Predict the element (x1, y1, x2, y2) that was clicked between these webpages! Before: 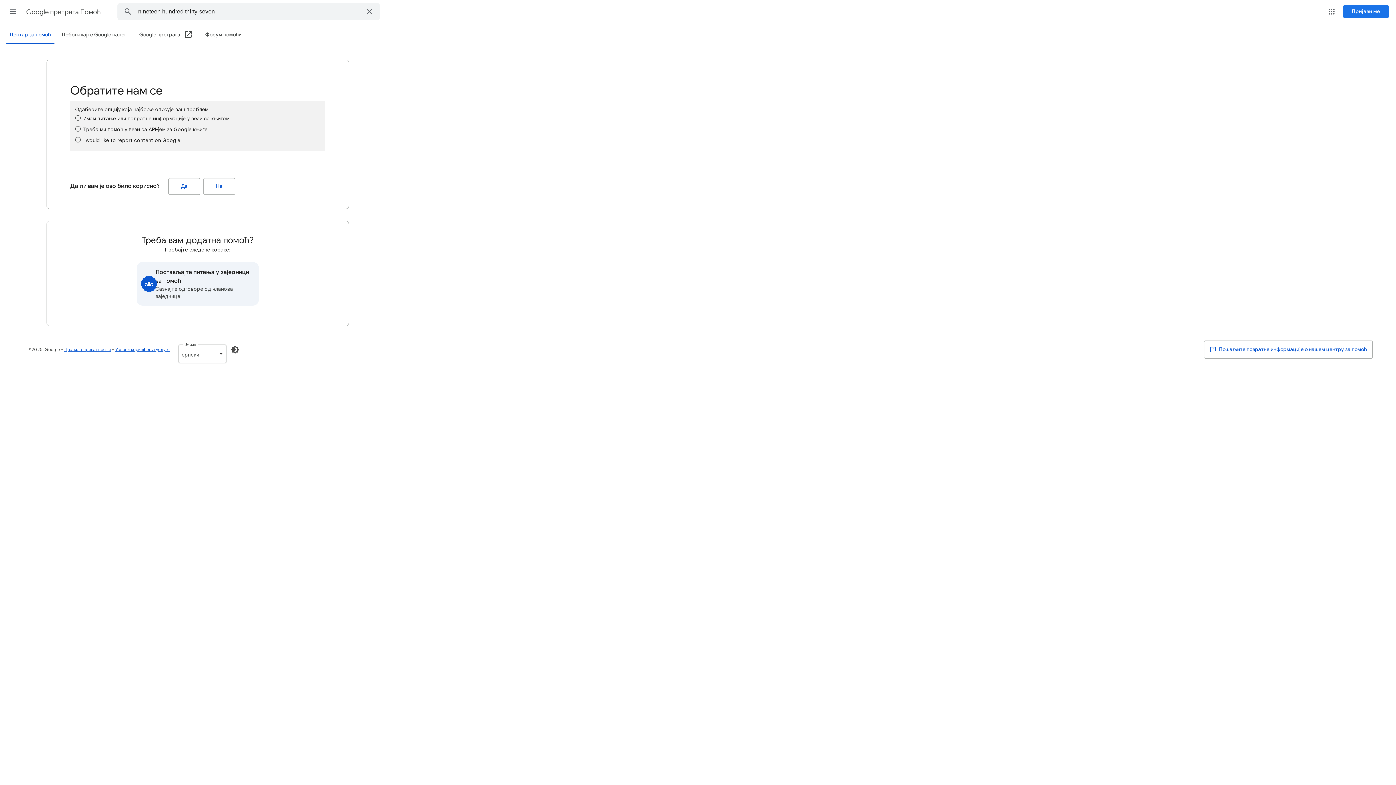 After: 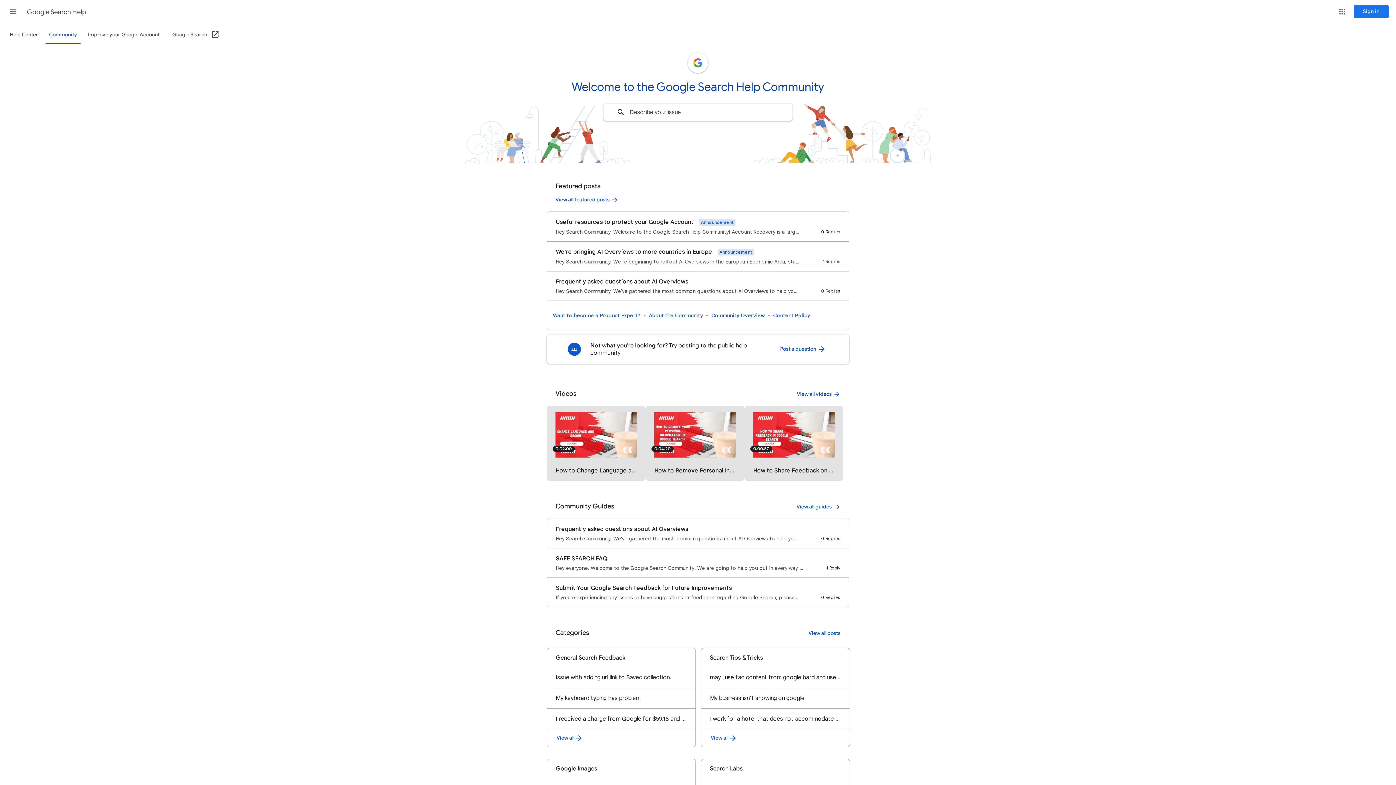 Action: bbox: (136, 262, 258, 305) label: Постављајте питања у заједници за помоћ
Сазнајте одговоре од чланова заједнице